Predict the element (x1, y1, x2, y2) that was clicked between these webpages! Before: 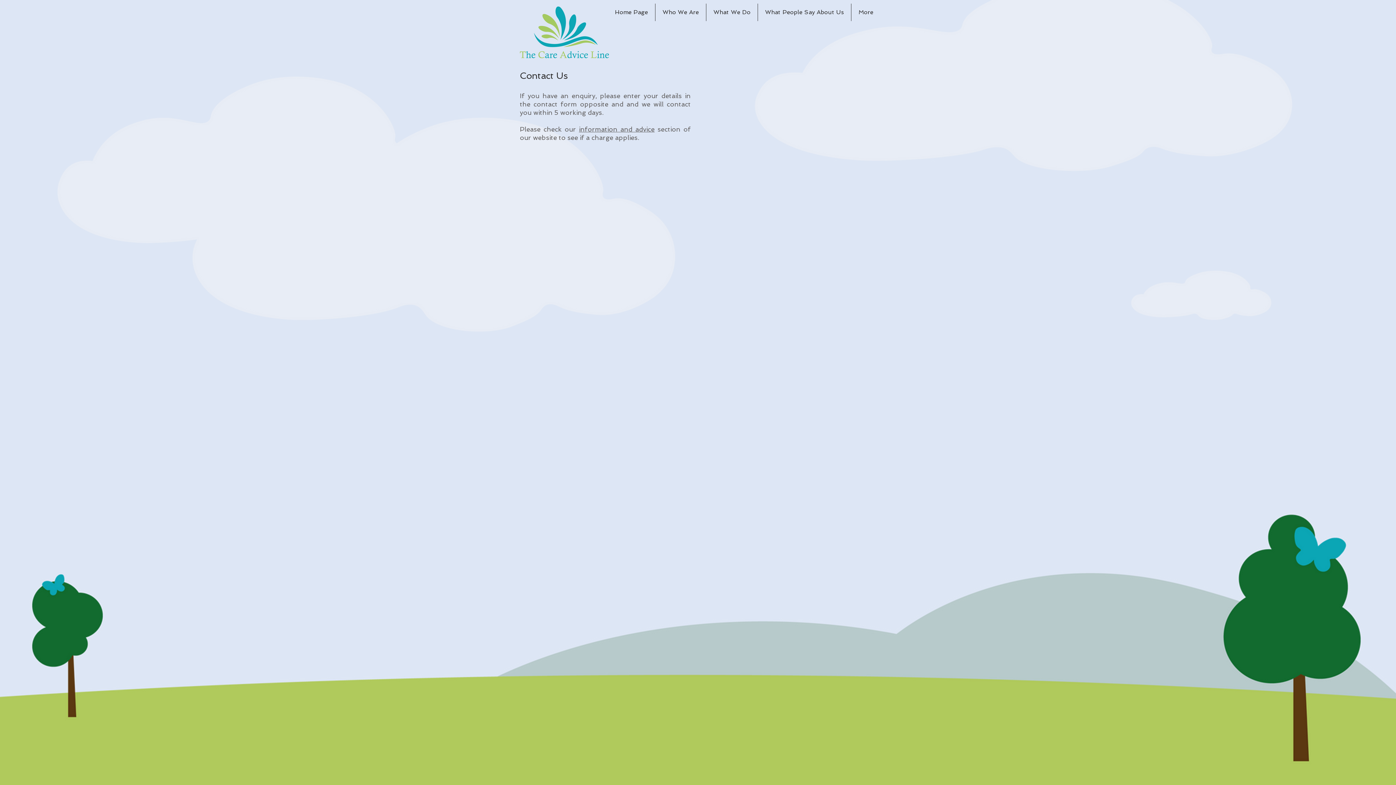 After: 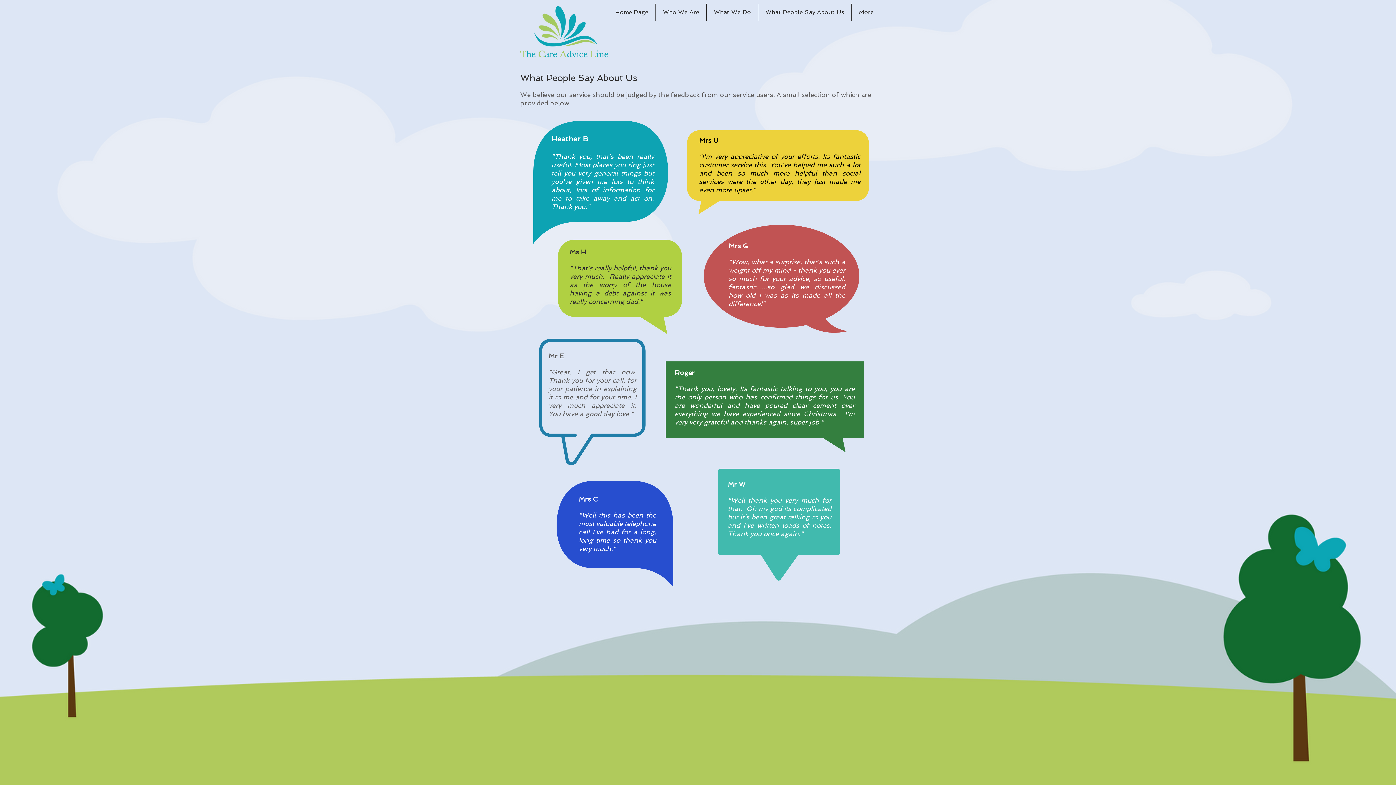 Action: bbox: (751, 3, 837, 21)